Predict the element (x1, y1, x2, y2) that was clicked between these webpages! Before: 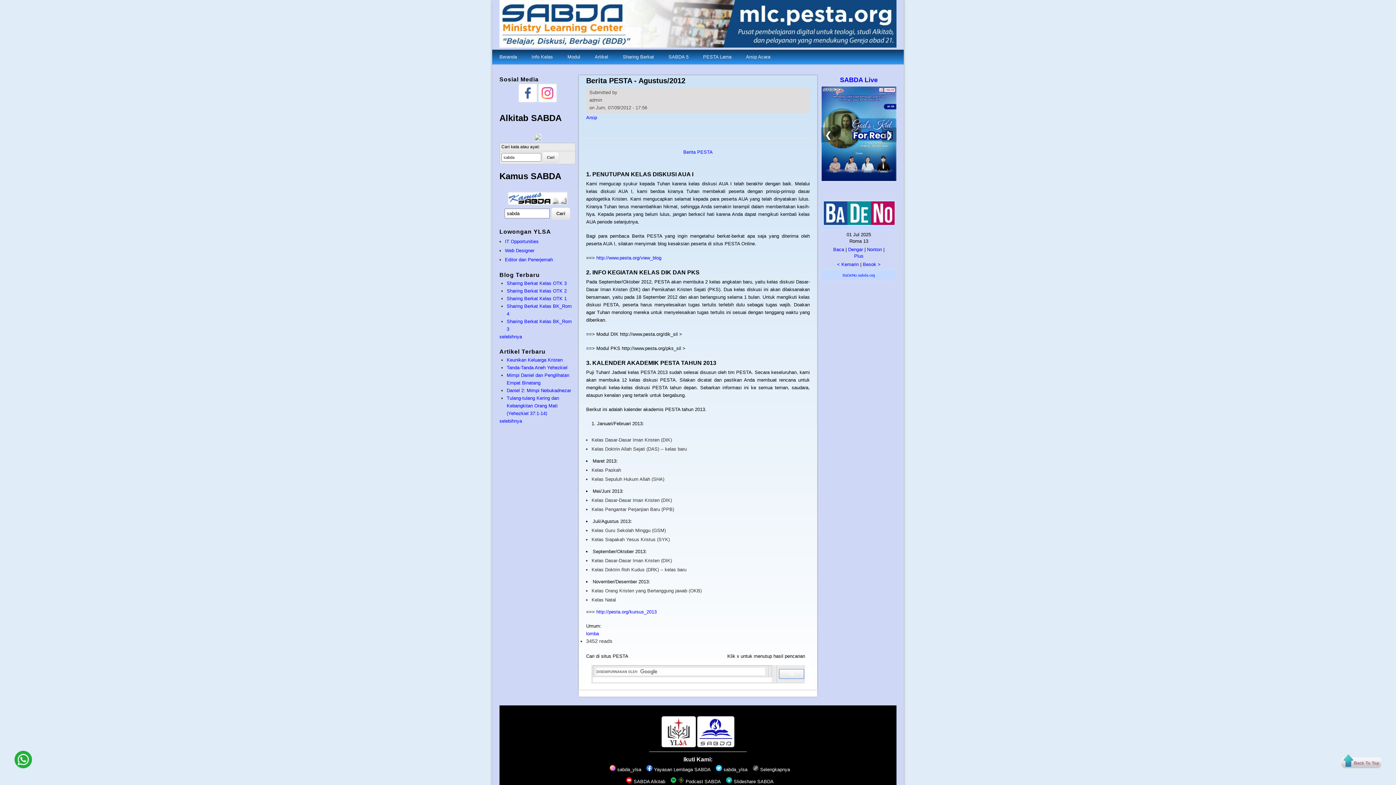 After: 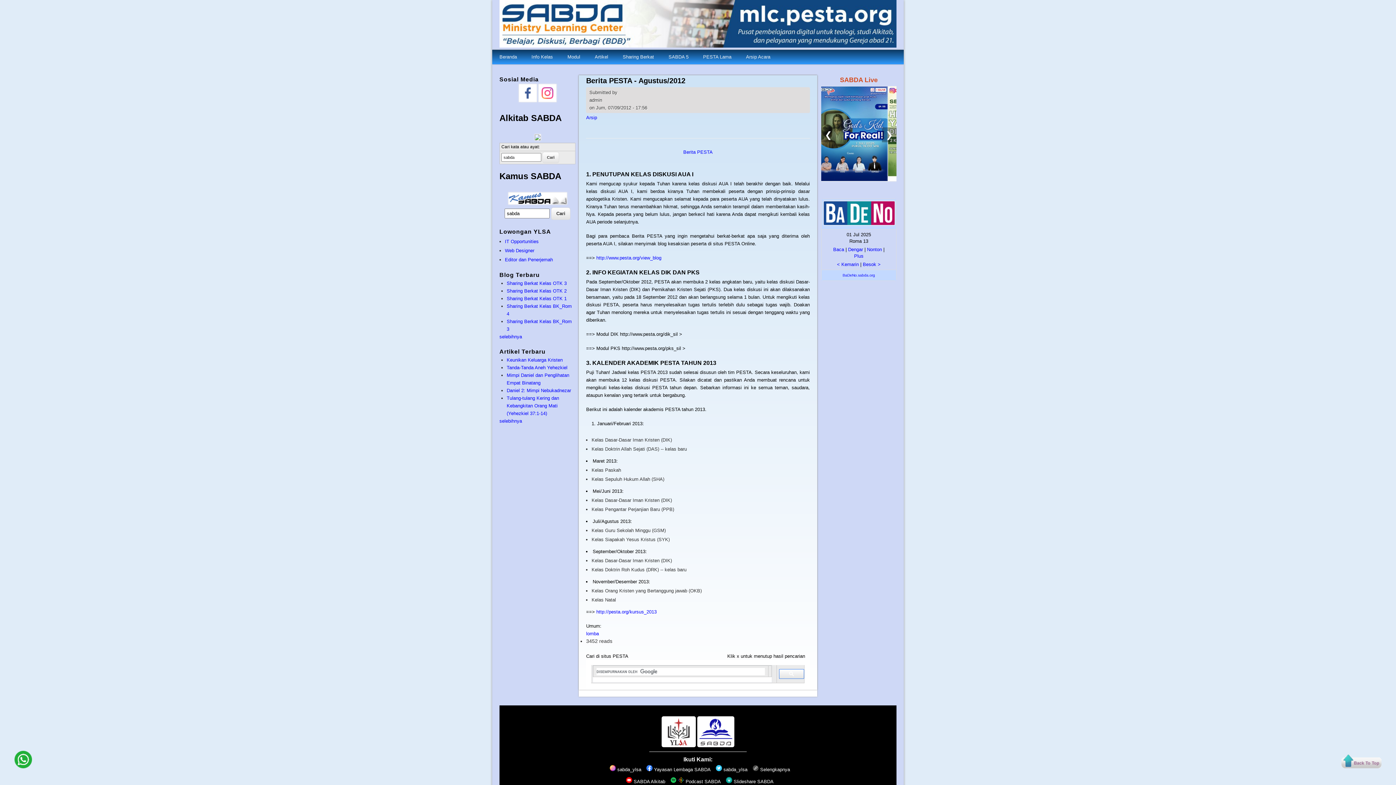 Action: bbox: (840, 76, 877, 83) label: SABDA Live